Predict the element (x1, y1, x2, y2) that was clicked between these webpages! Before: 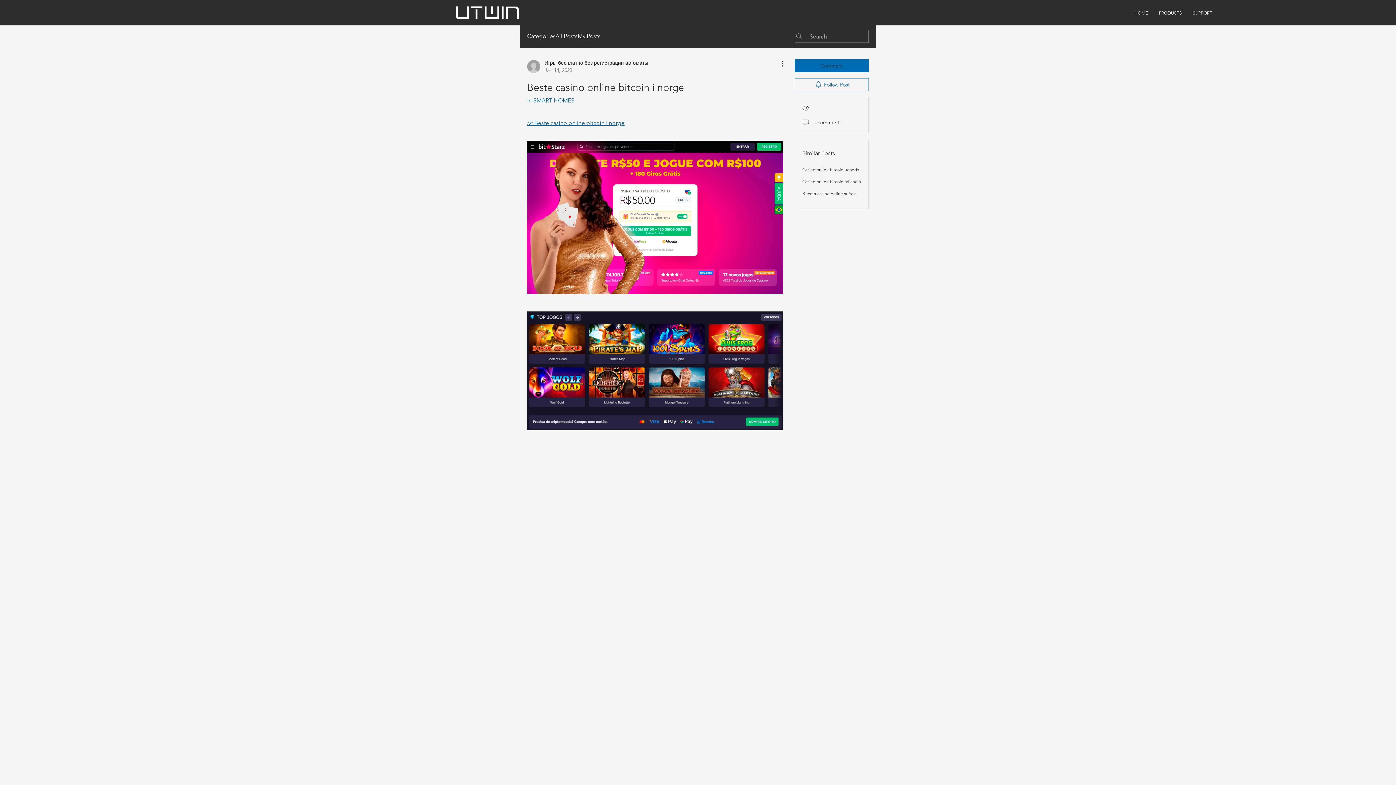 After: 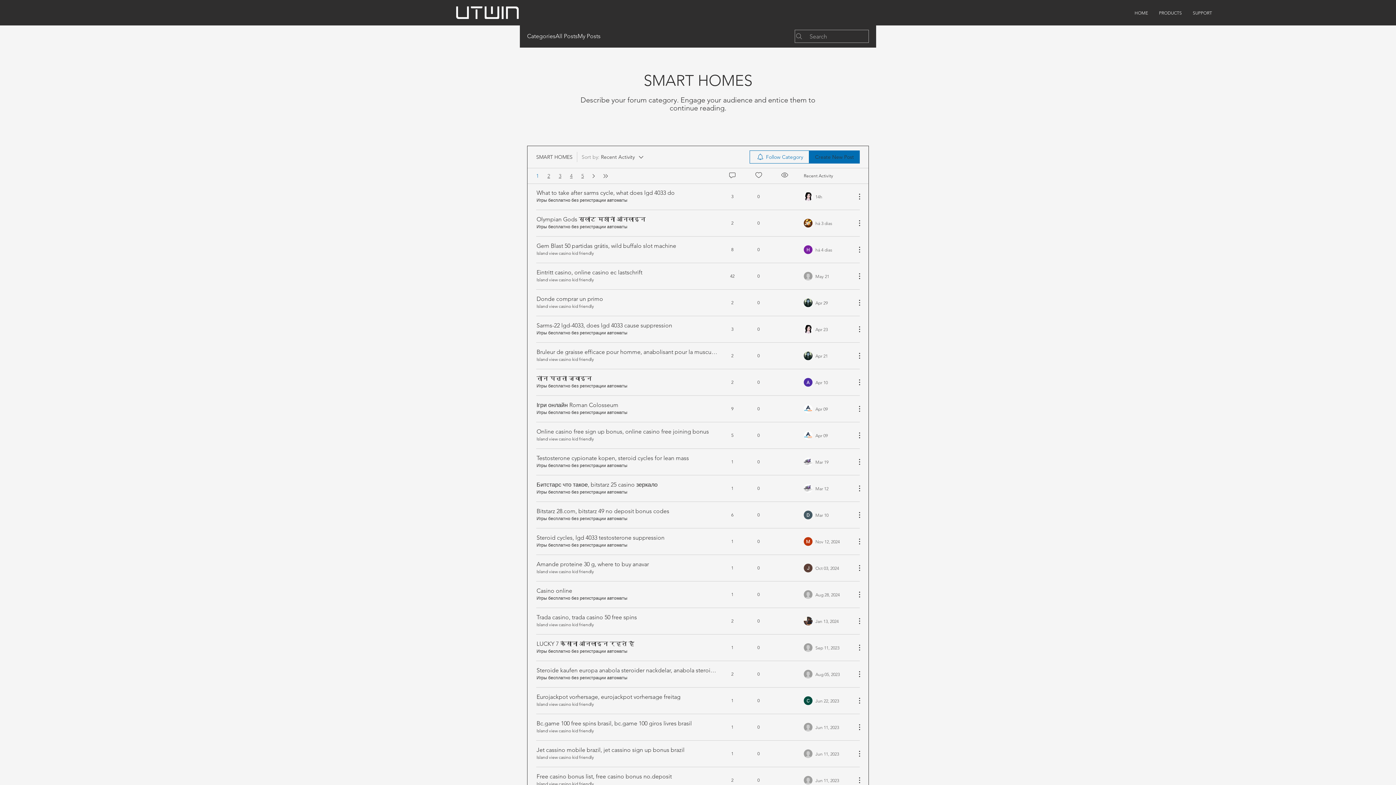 Action: label: in SMART HOMES bbox: (527, 97, 574, 104)